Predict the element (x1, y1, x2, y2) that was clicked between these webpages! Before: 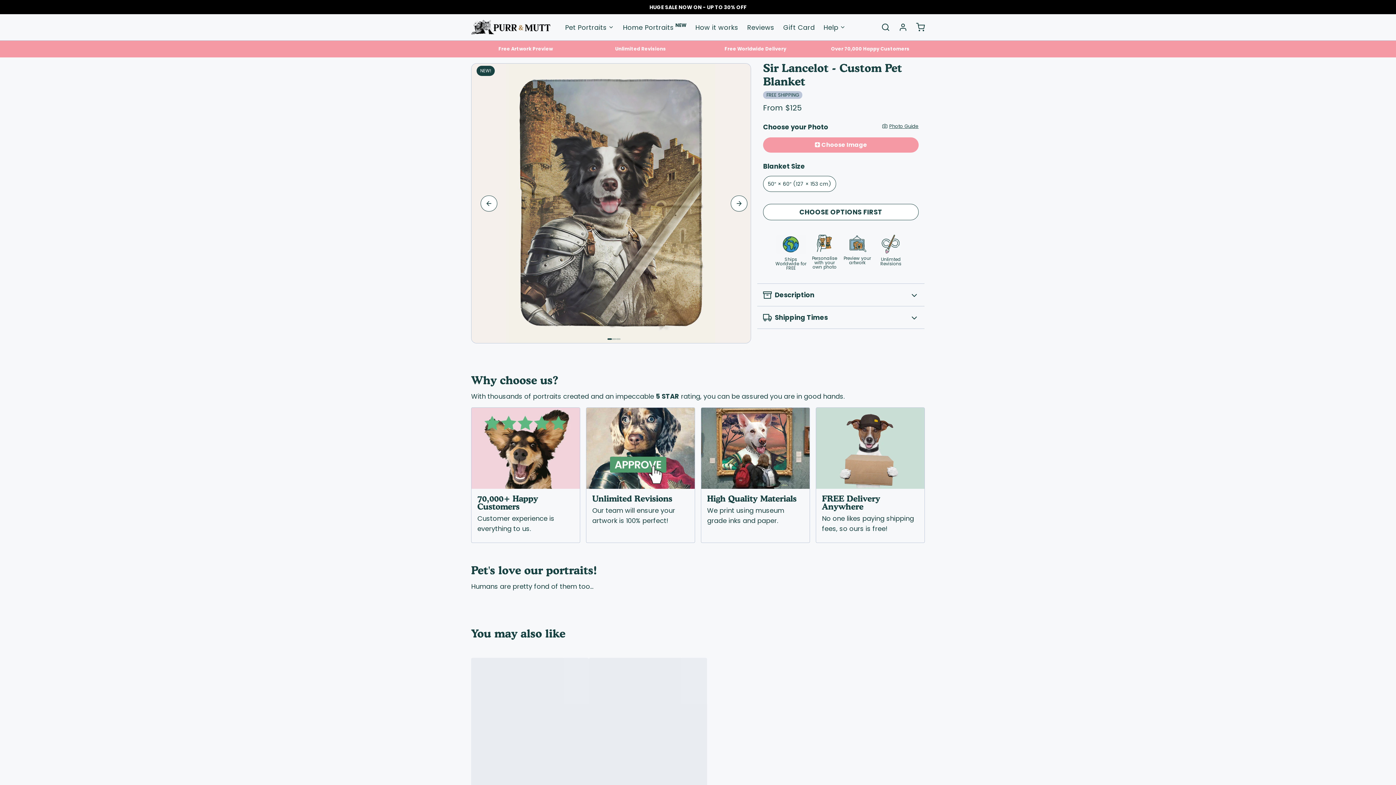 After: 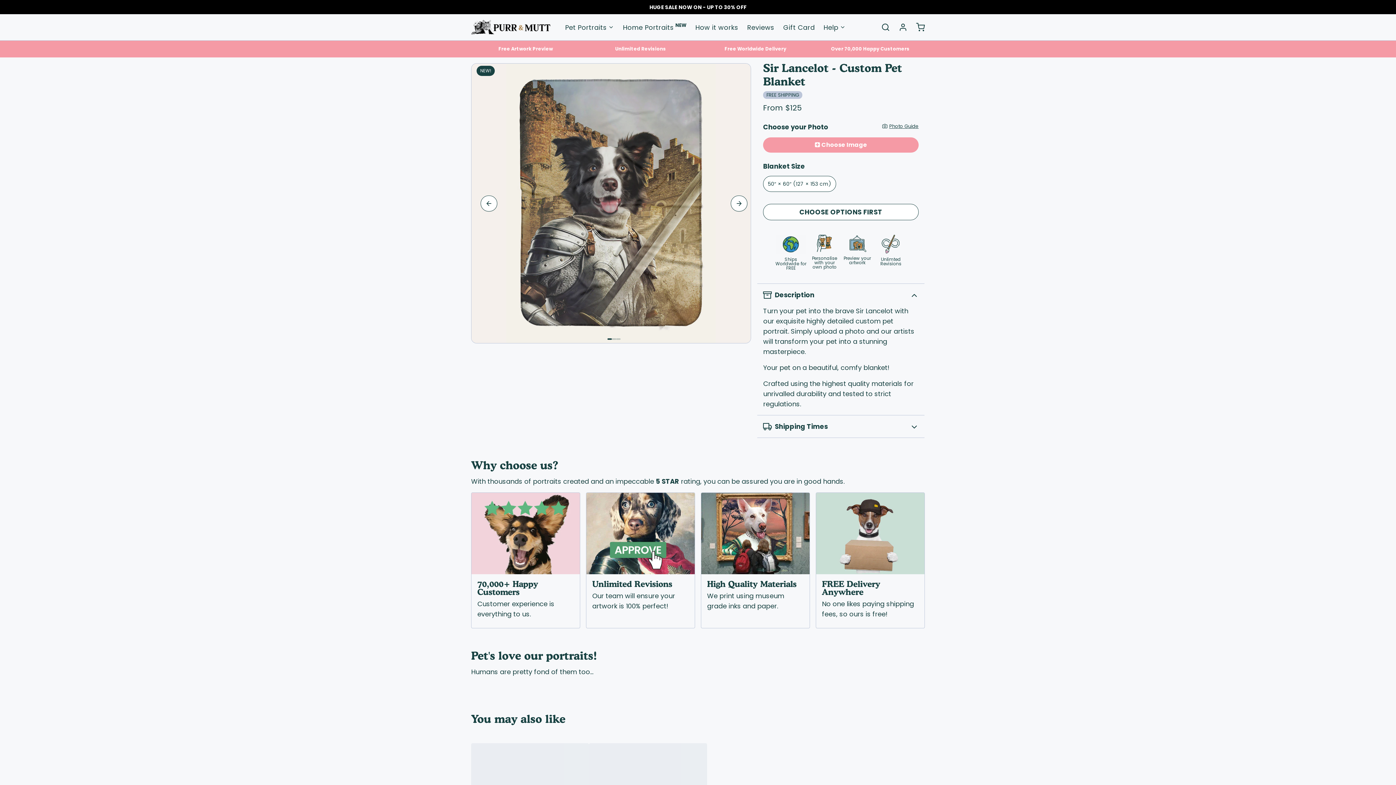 Action: label: Description bbox: (763, 284, 918, 306)